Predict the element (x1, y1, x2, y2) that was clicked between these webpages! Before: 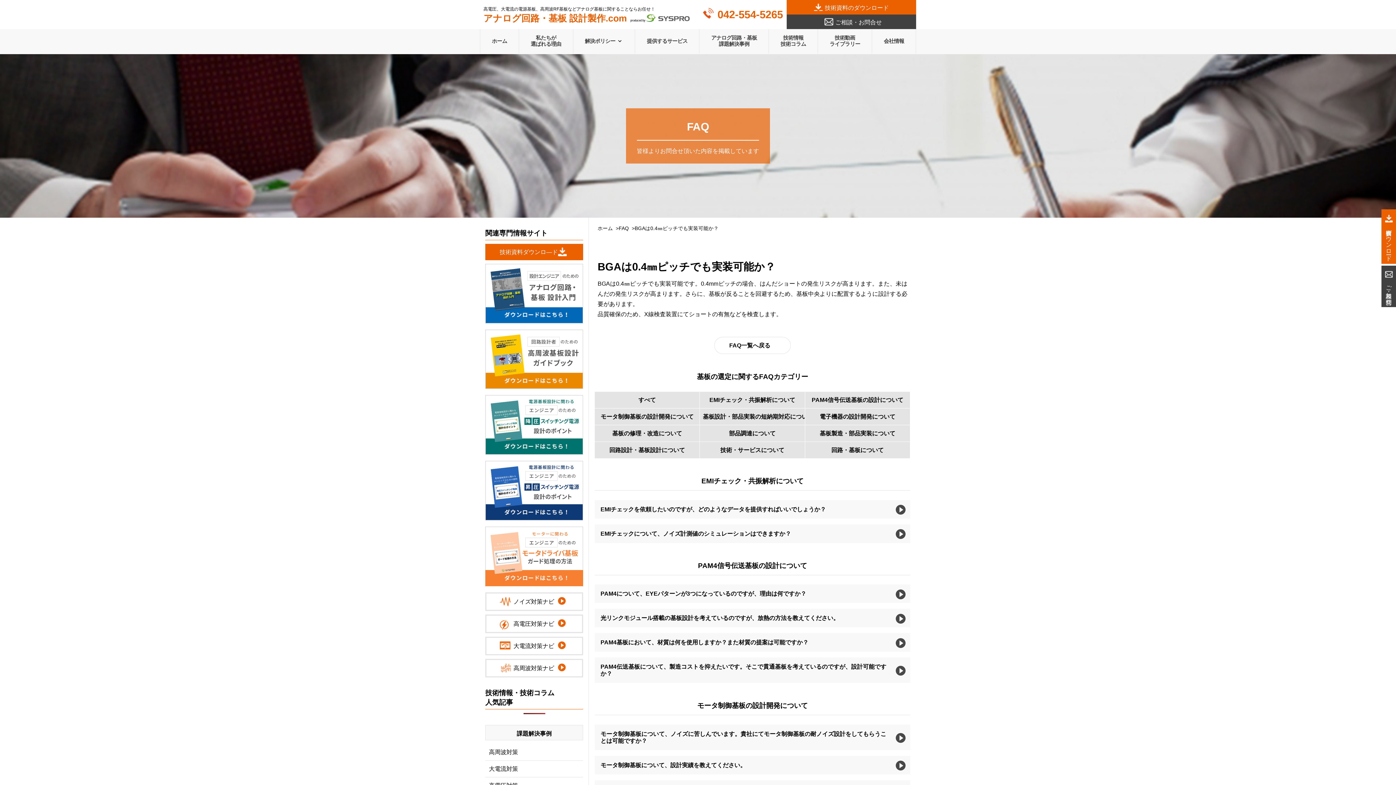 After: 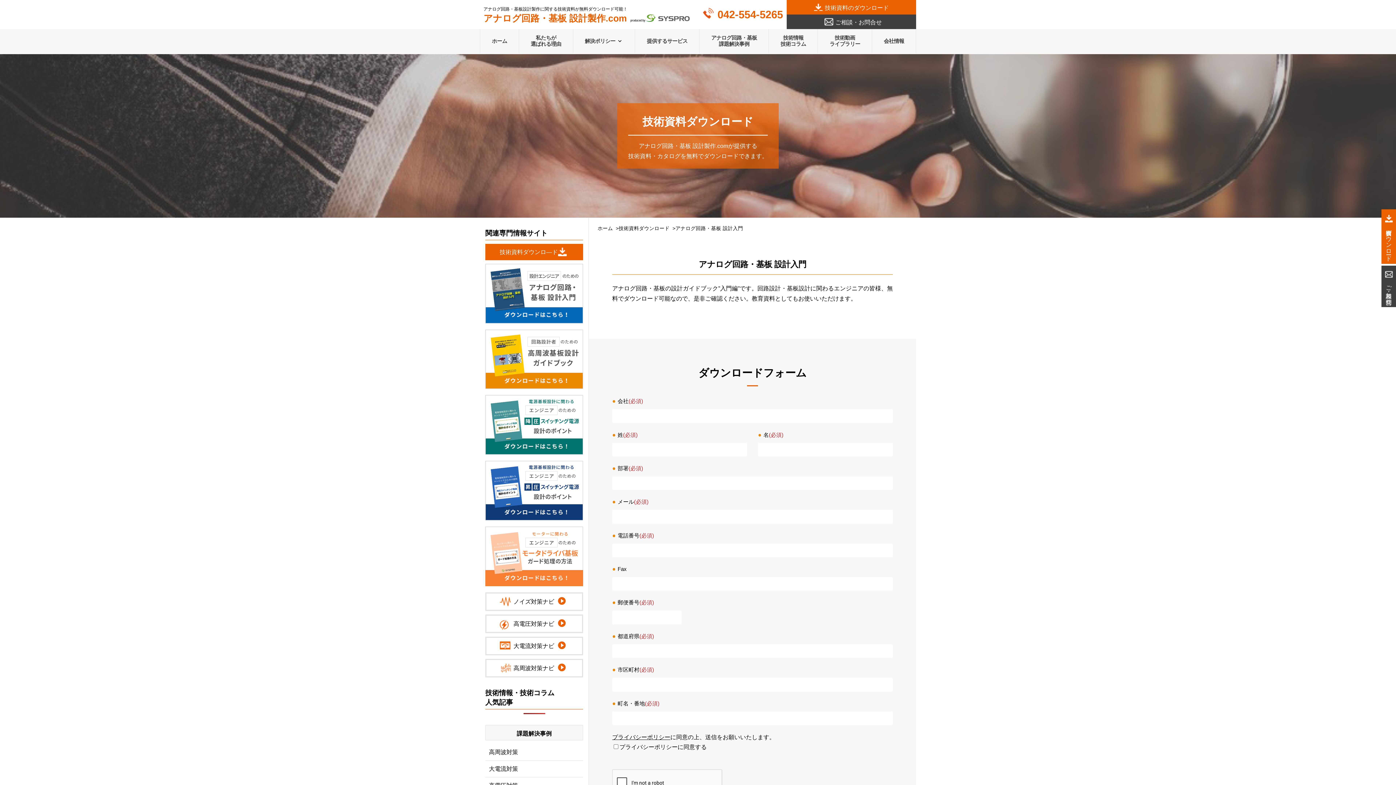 Action: bbox: (485, 318, 583, 324)